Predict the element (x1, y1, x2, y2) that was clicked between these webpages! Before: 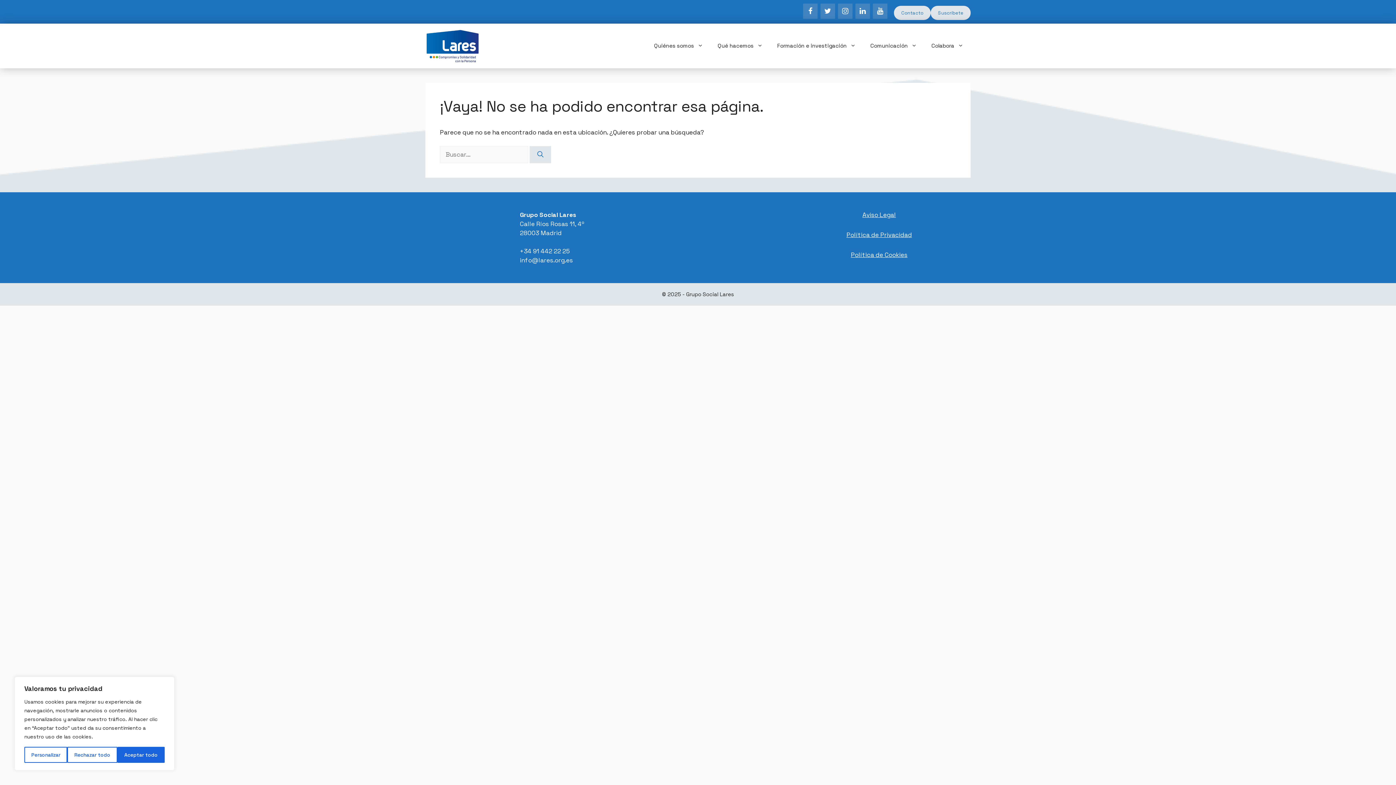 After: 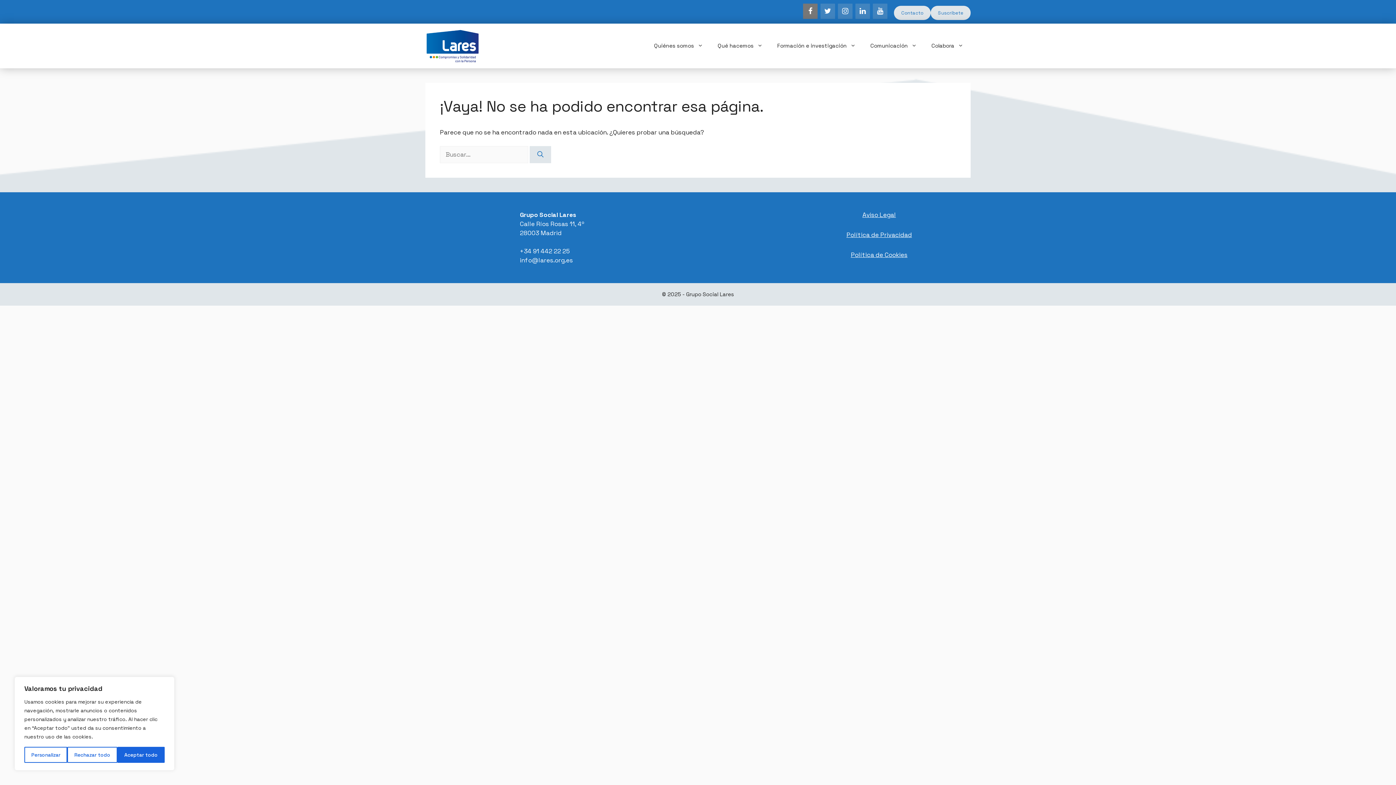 Action: bbox: (803, 3, 817, 18) label: Facebook